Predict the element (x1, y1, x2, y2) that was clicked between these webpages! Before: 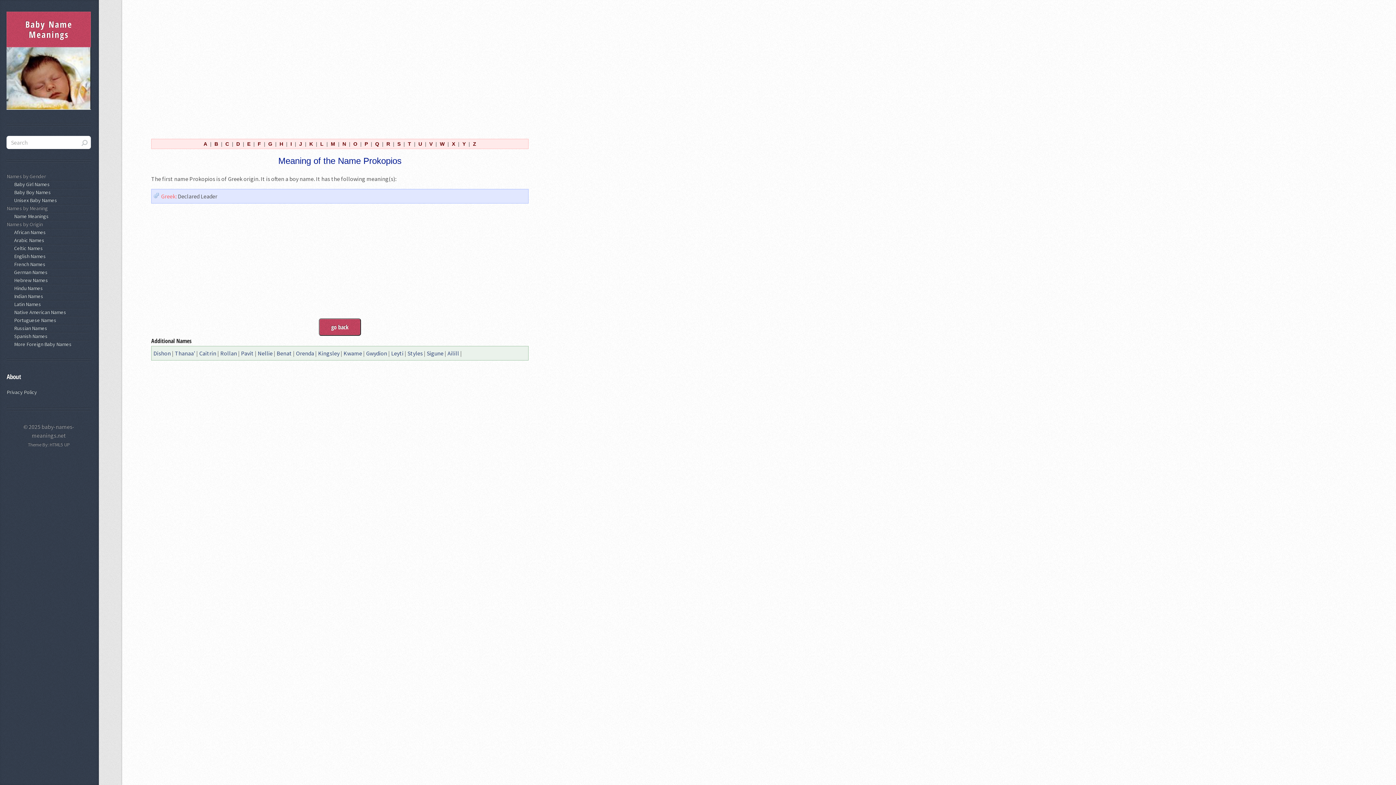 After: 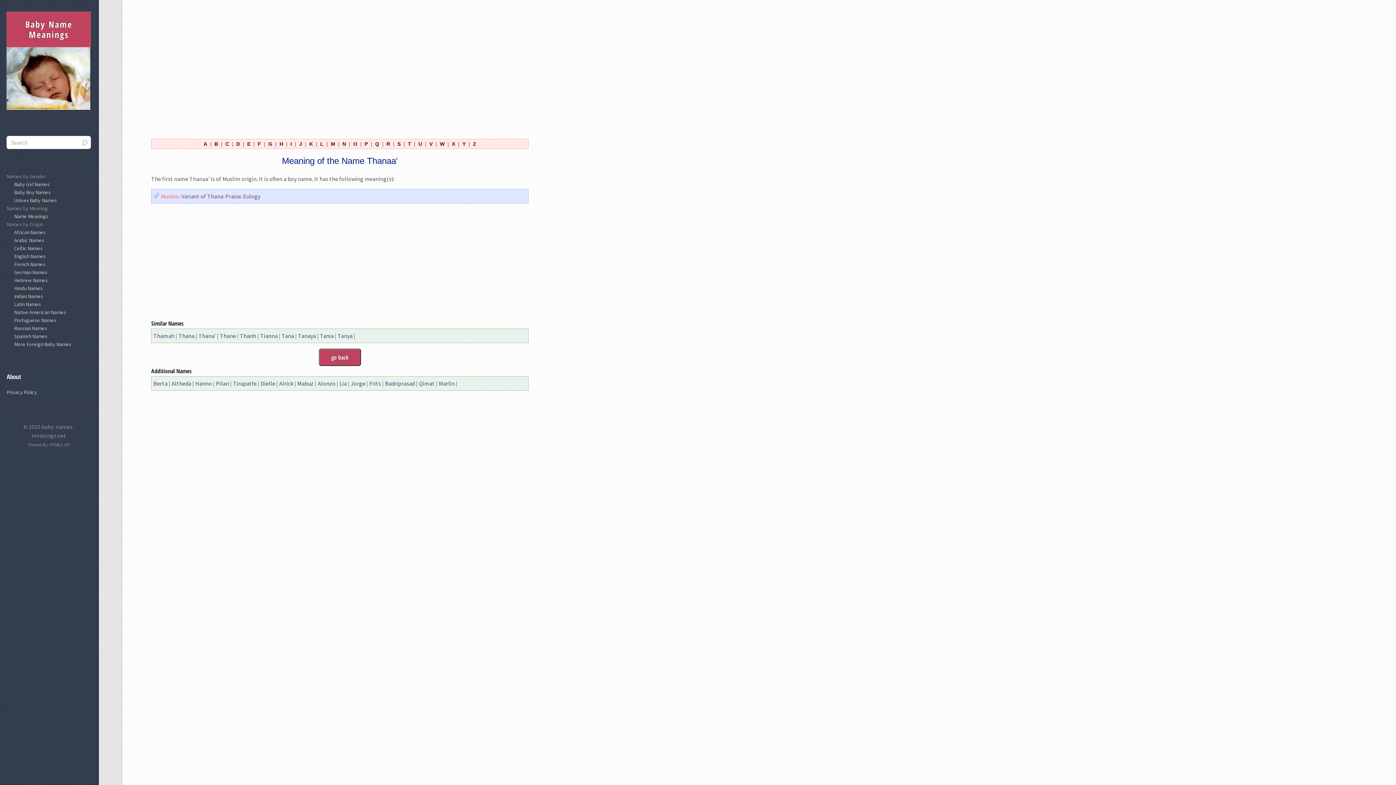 Action: bbox: (174, 348, 195, 358) label: Thanaa'